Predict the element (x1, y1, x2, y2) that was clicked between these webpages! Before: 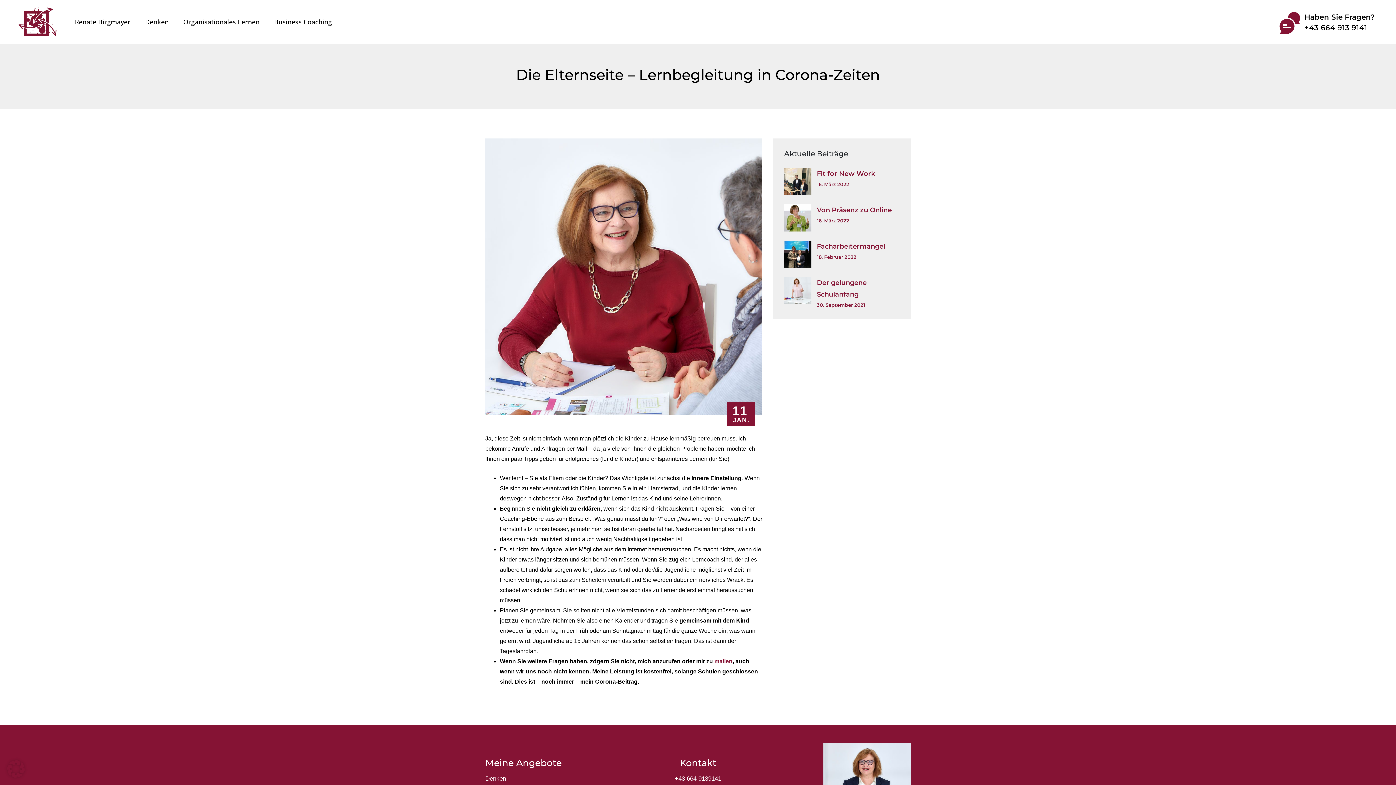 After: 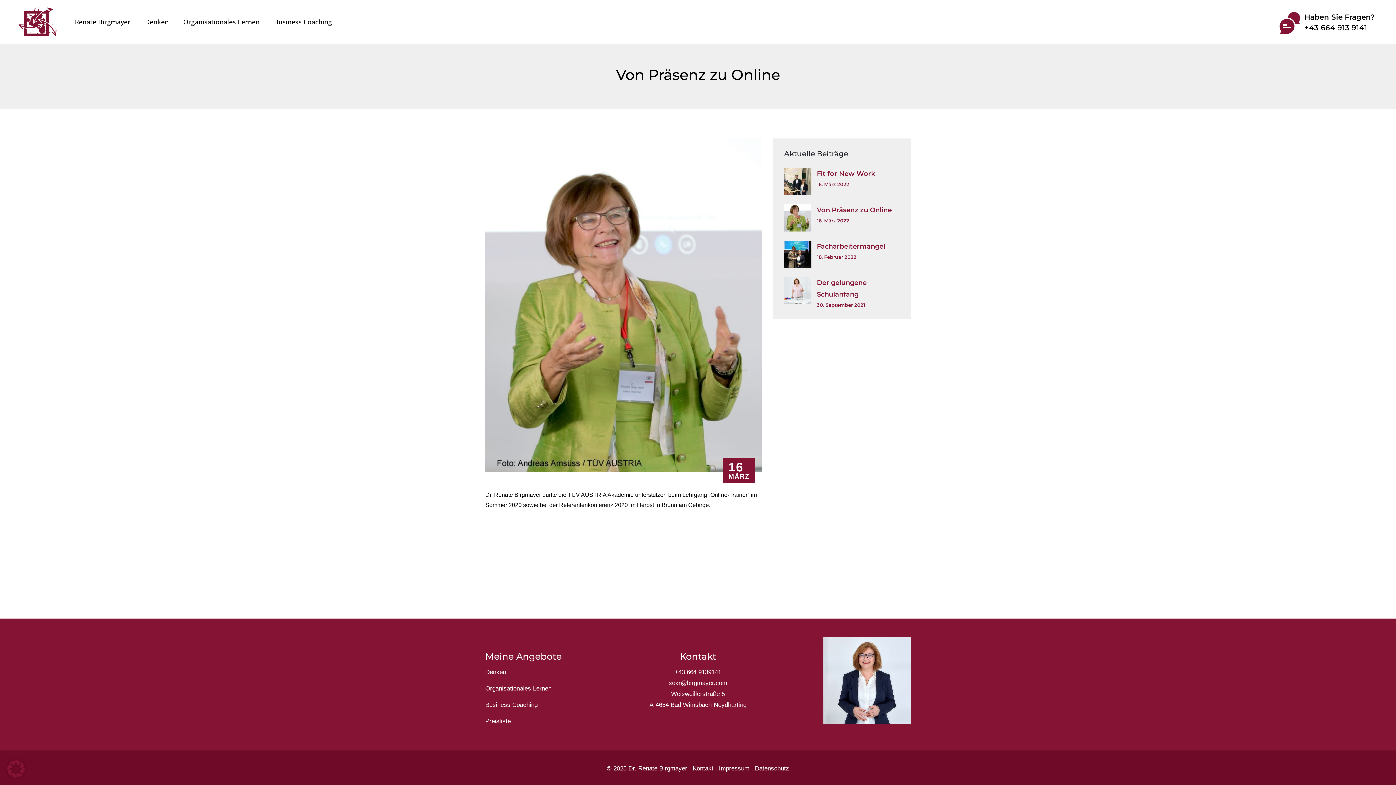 Action: bbox: (784, 204, 811, 231)